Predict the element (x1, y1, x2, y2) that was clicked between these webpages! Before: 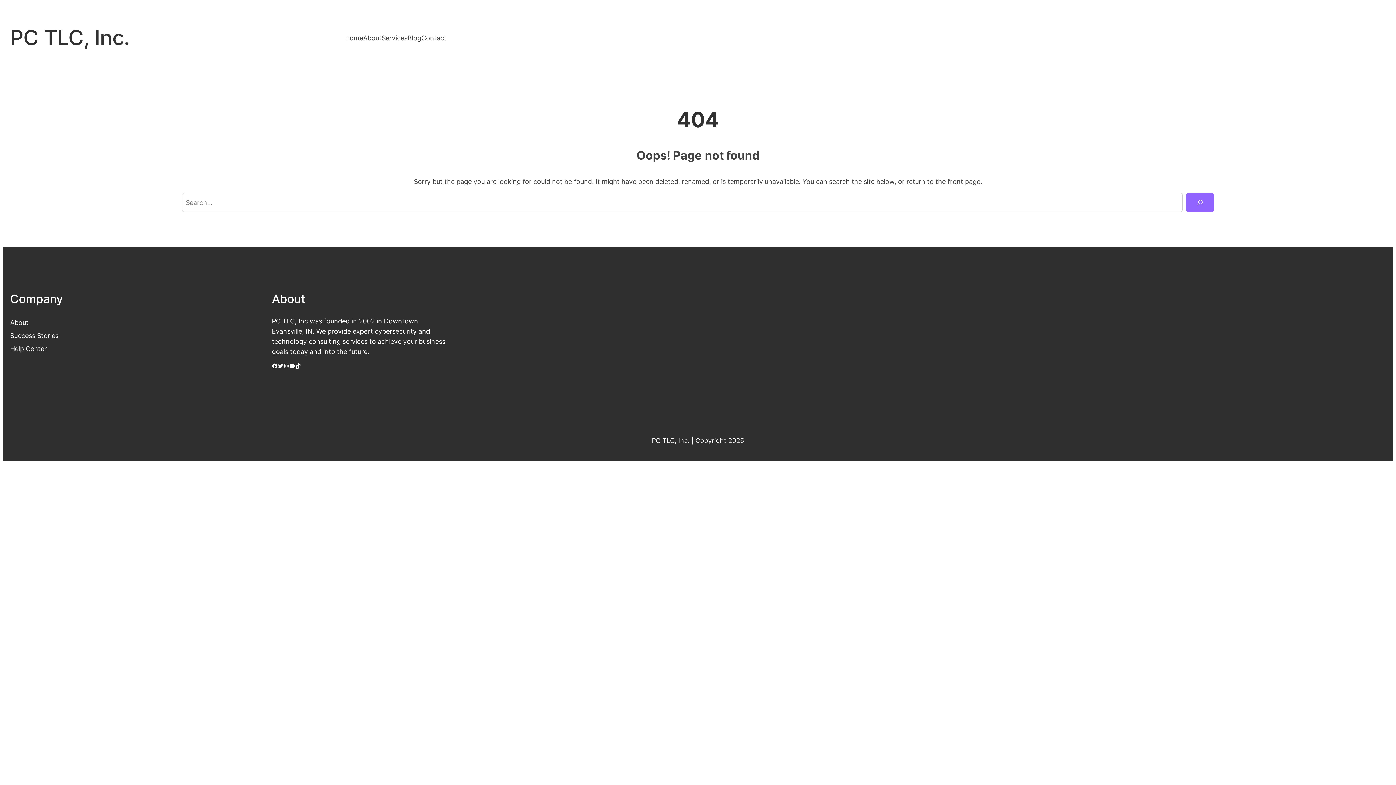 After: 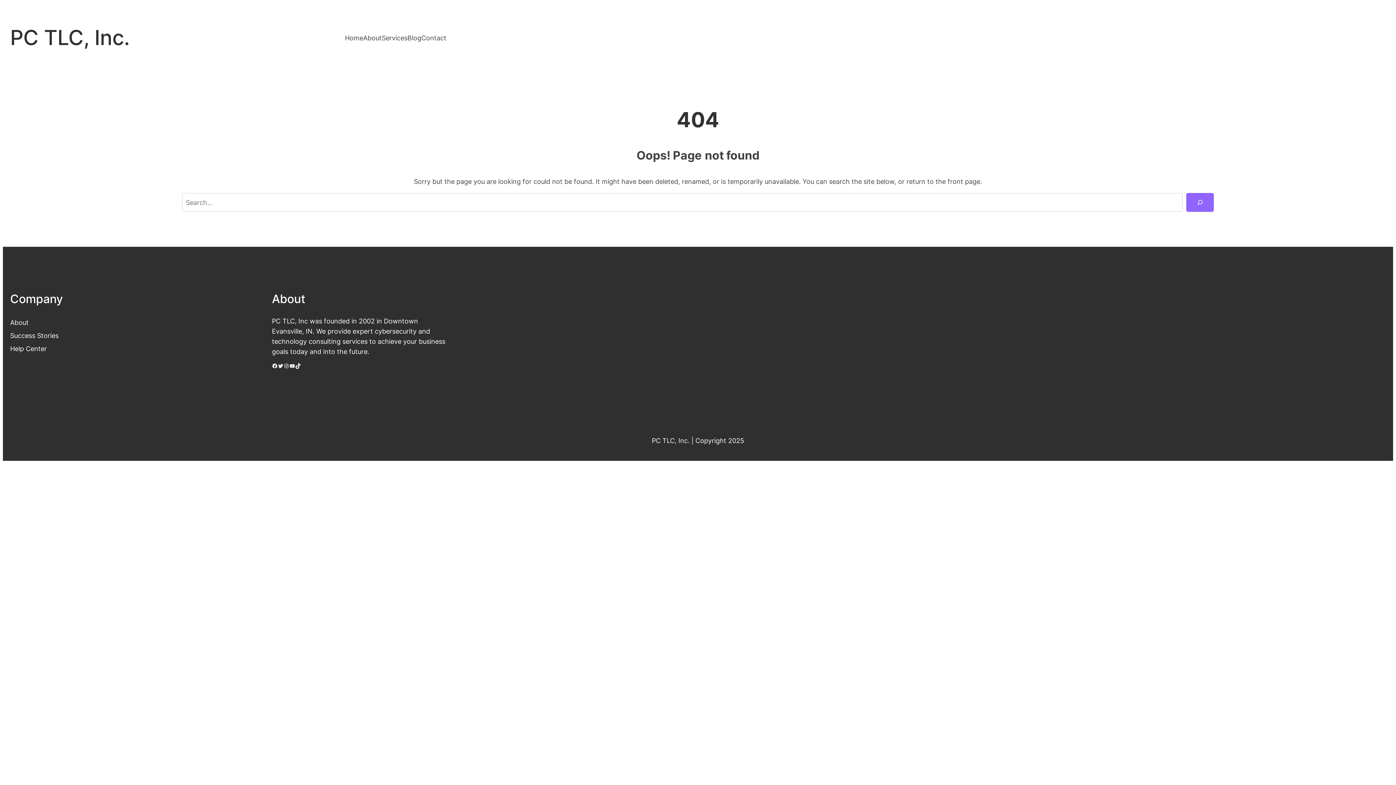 Action: bbox: (381, 32, 407, 42) label: Services